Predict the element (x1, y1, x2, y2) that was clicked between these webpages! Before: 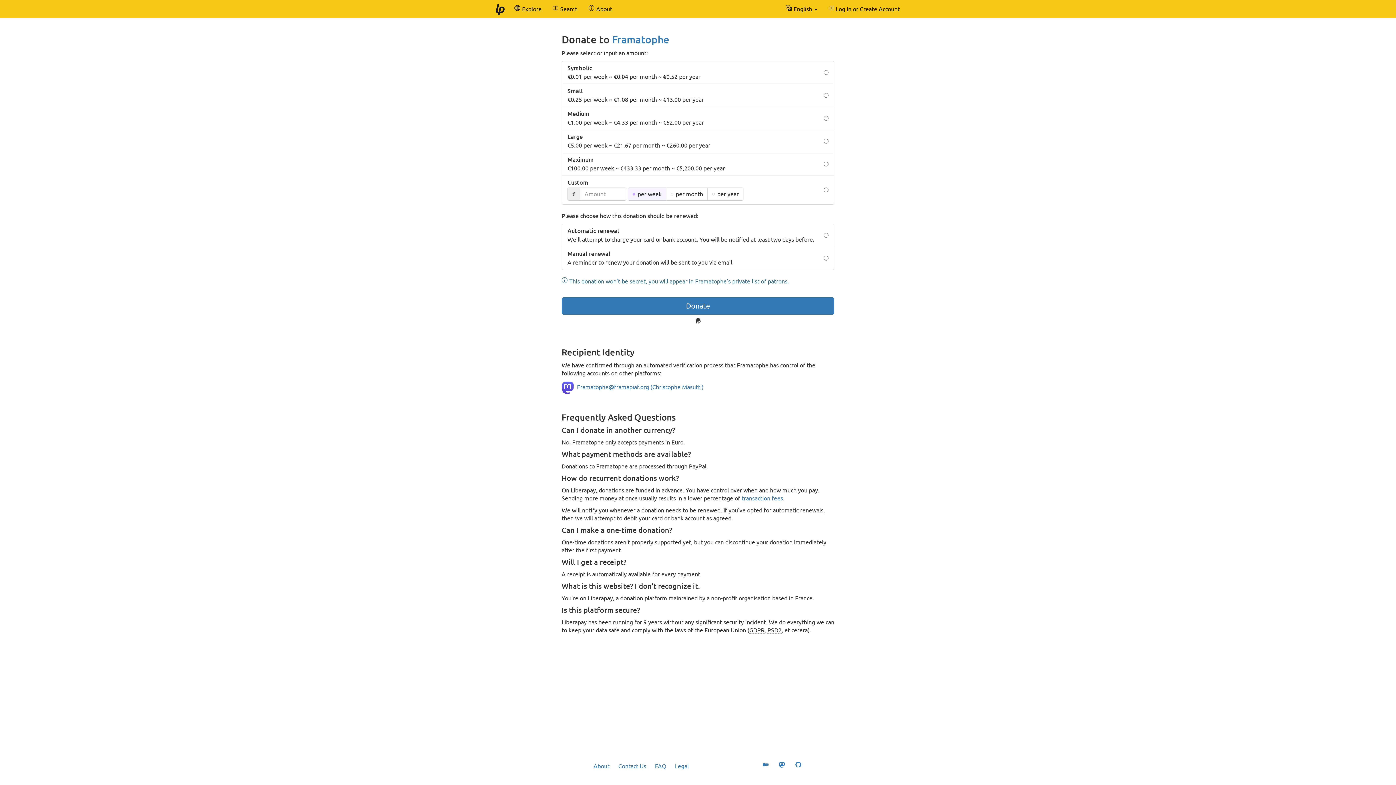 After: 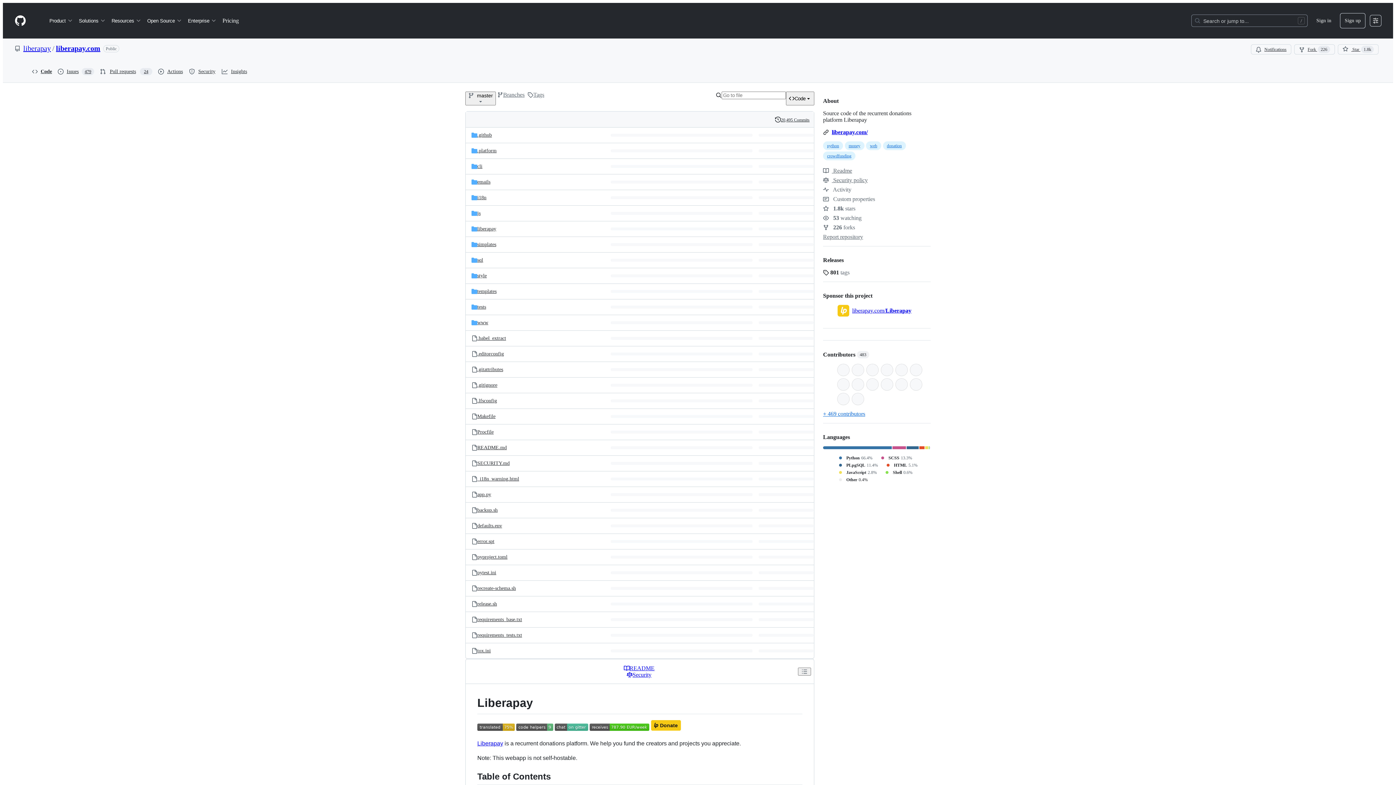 Action: bbox: (791, 758, 806, 774) label: GitHub